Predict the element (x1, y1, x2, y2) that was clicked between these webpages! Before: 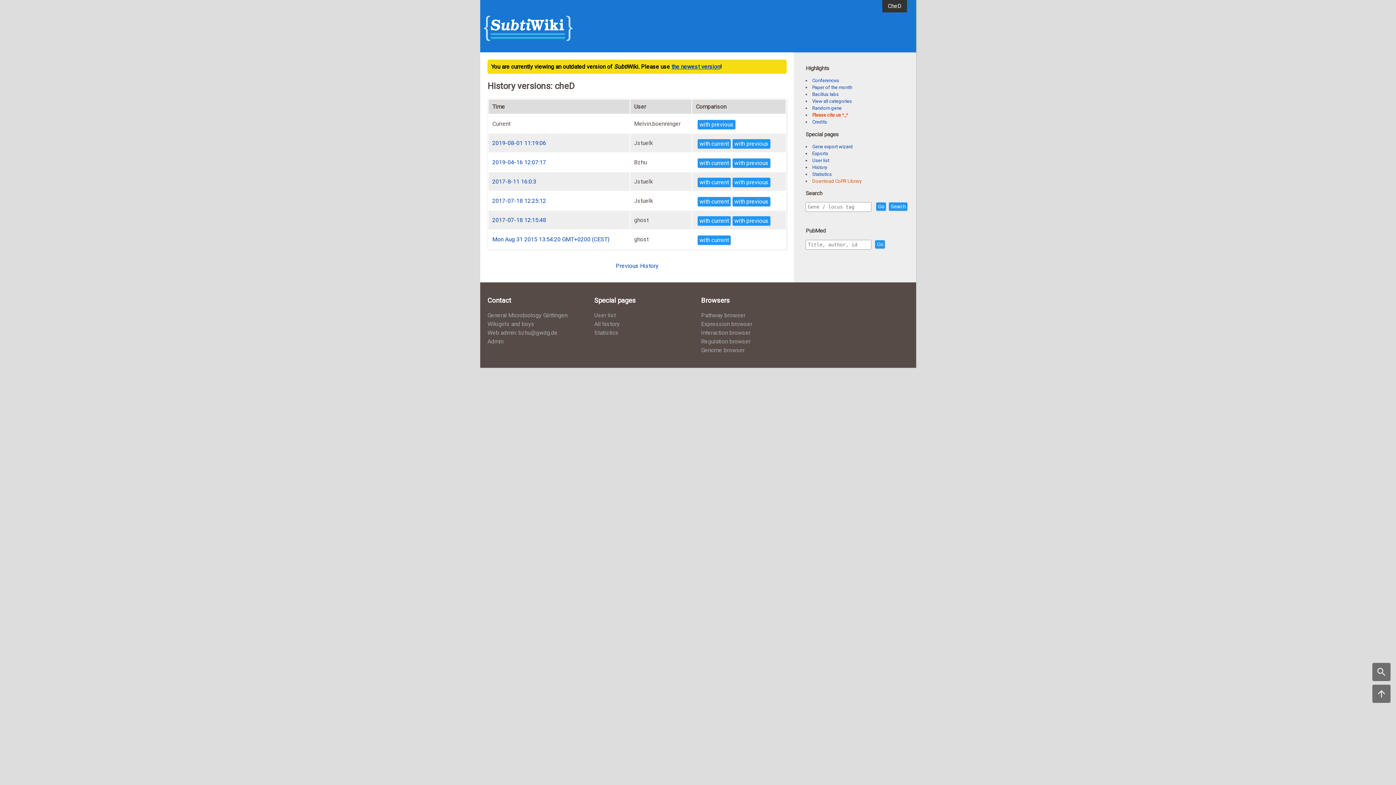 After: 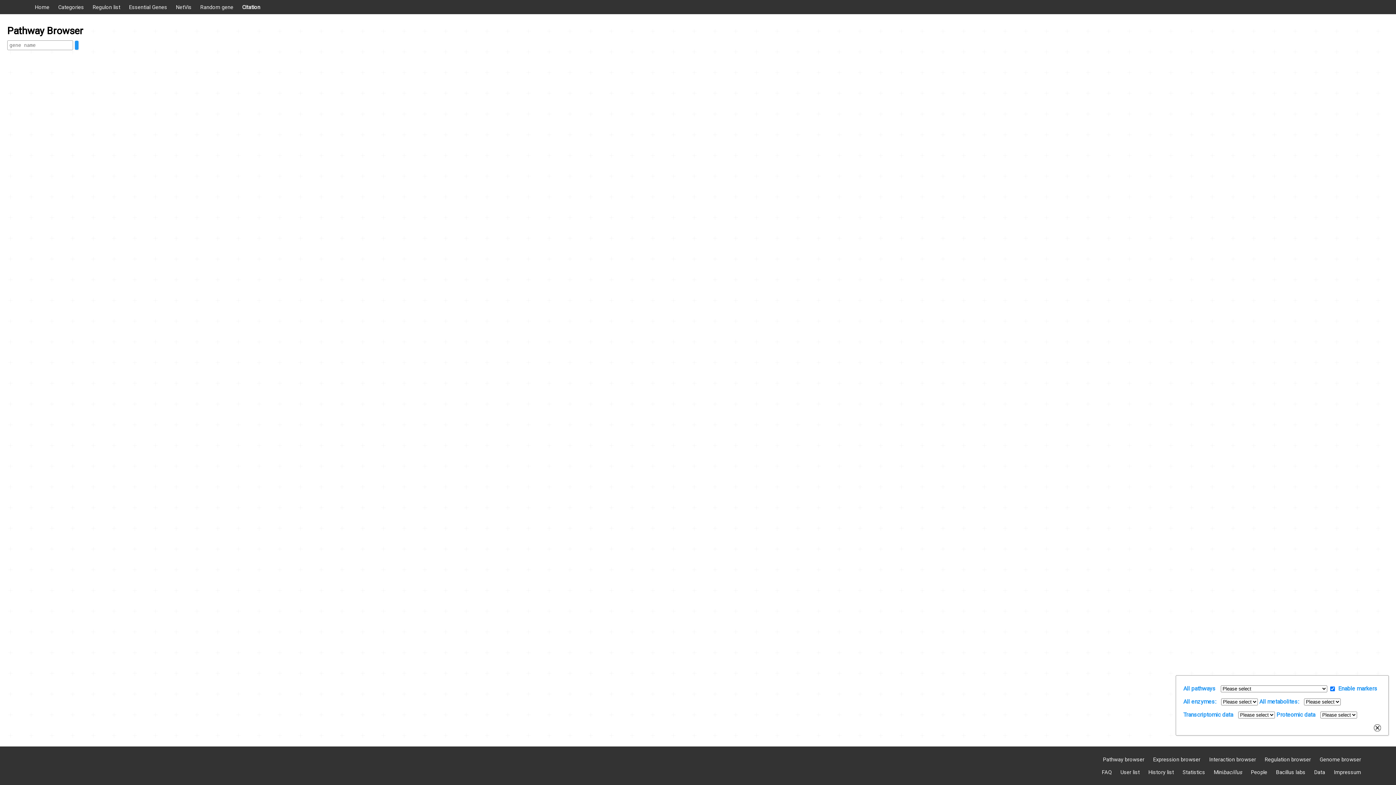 Action: bbox: (701, 312, 745, 319) label: Pathway browser